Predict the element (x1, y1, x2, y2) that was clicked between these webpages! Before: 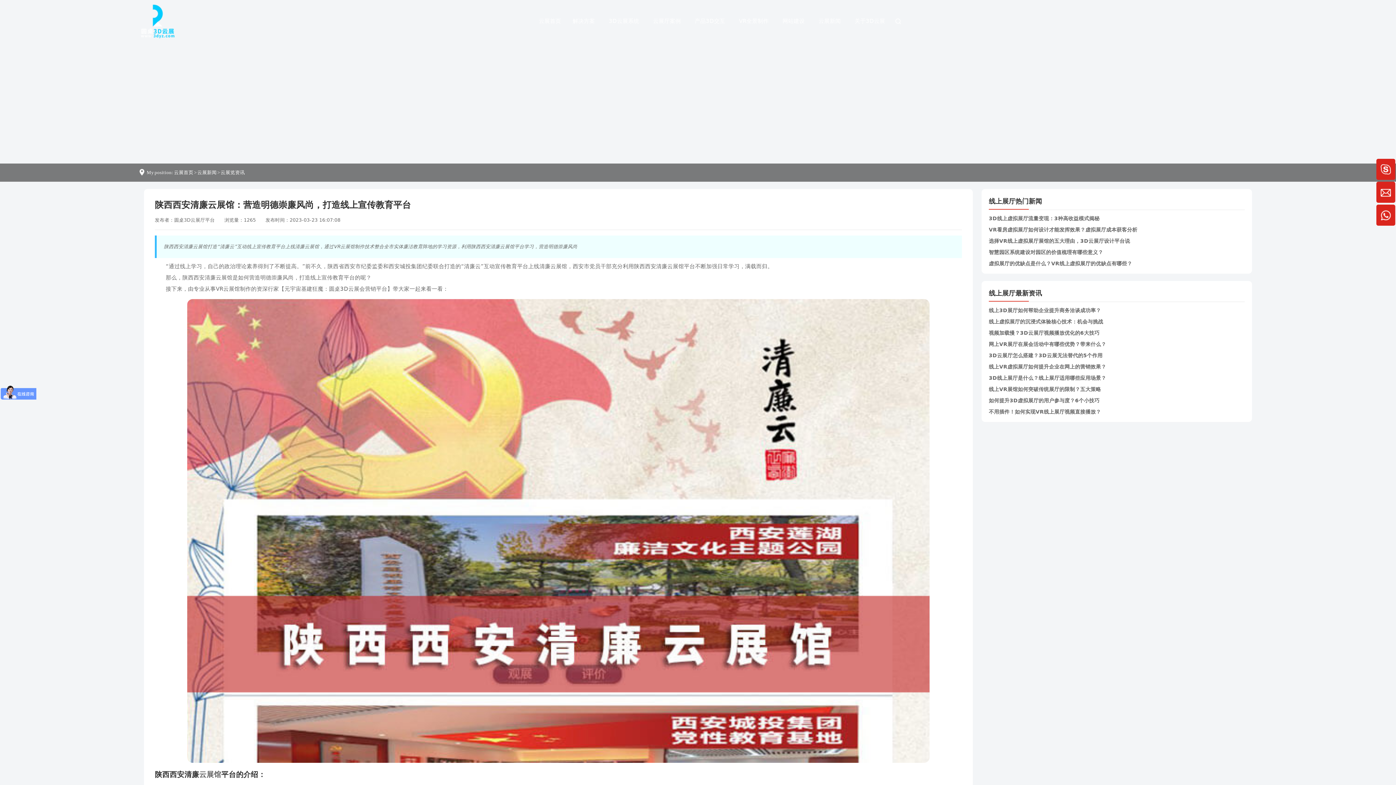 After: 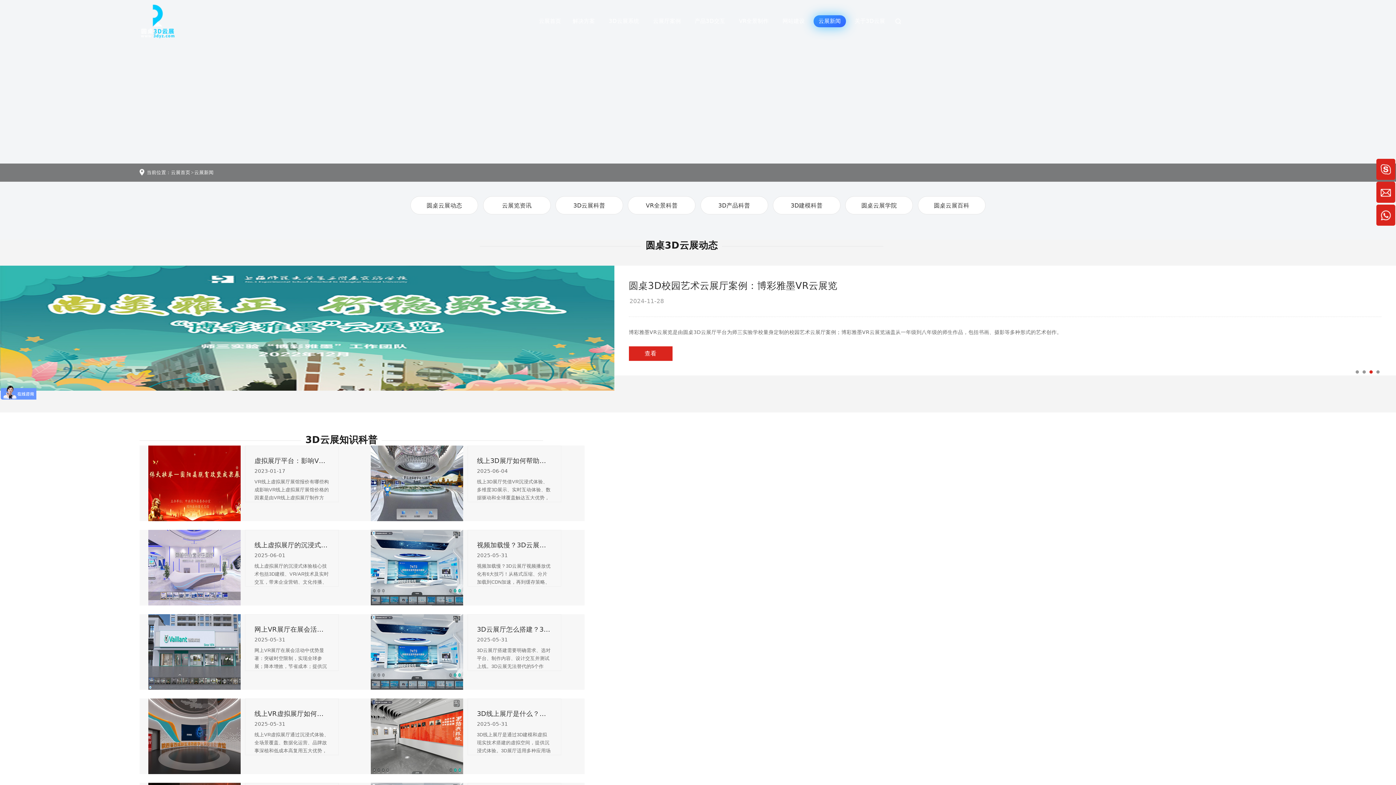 Action: bbox: (197, 169, 216, 175) label: 云展新闻